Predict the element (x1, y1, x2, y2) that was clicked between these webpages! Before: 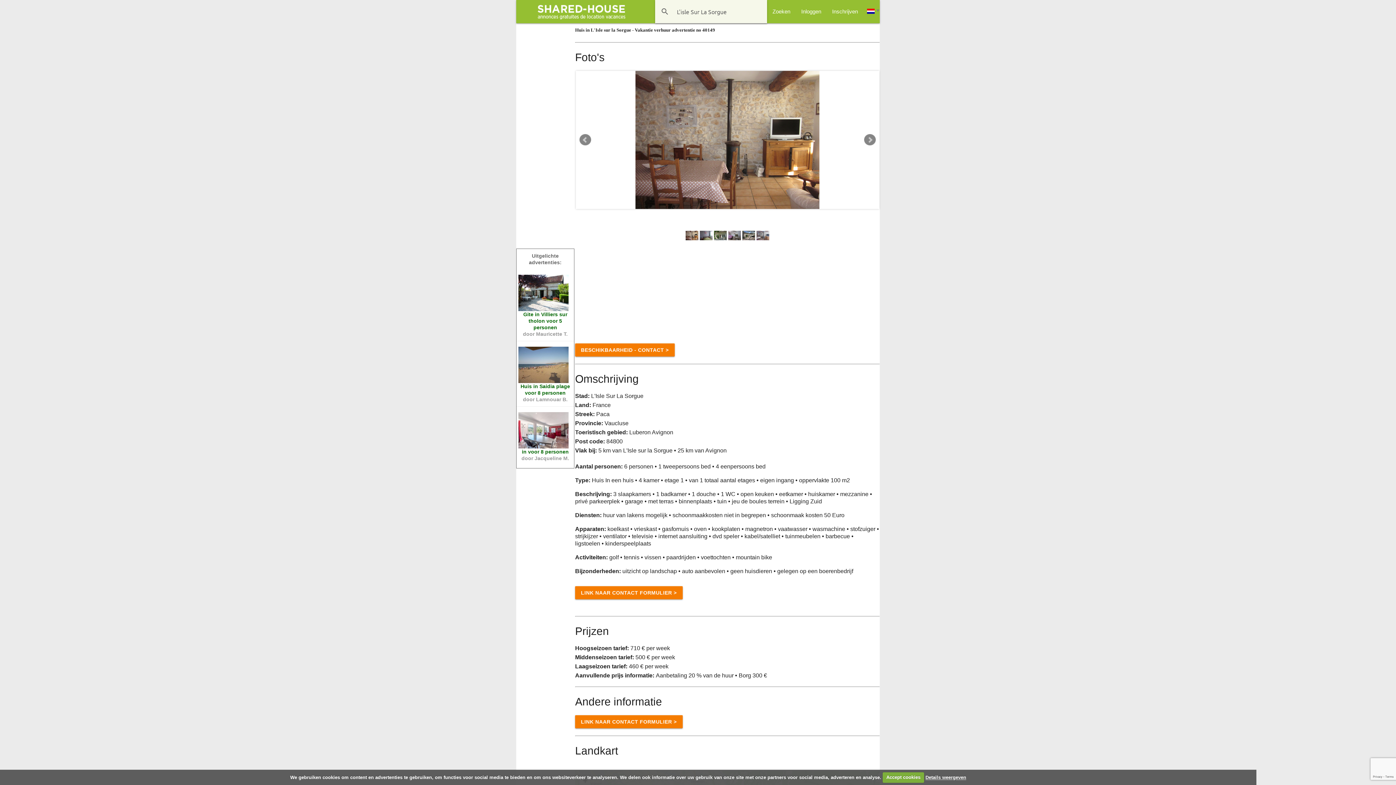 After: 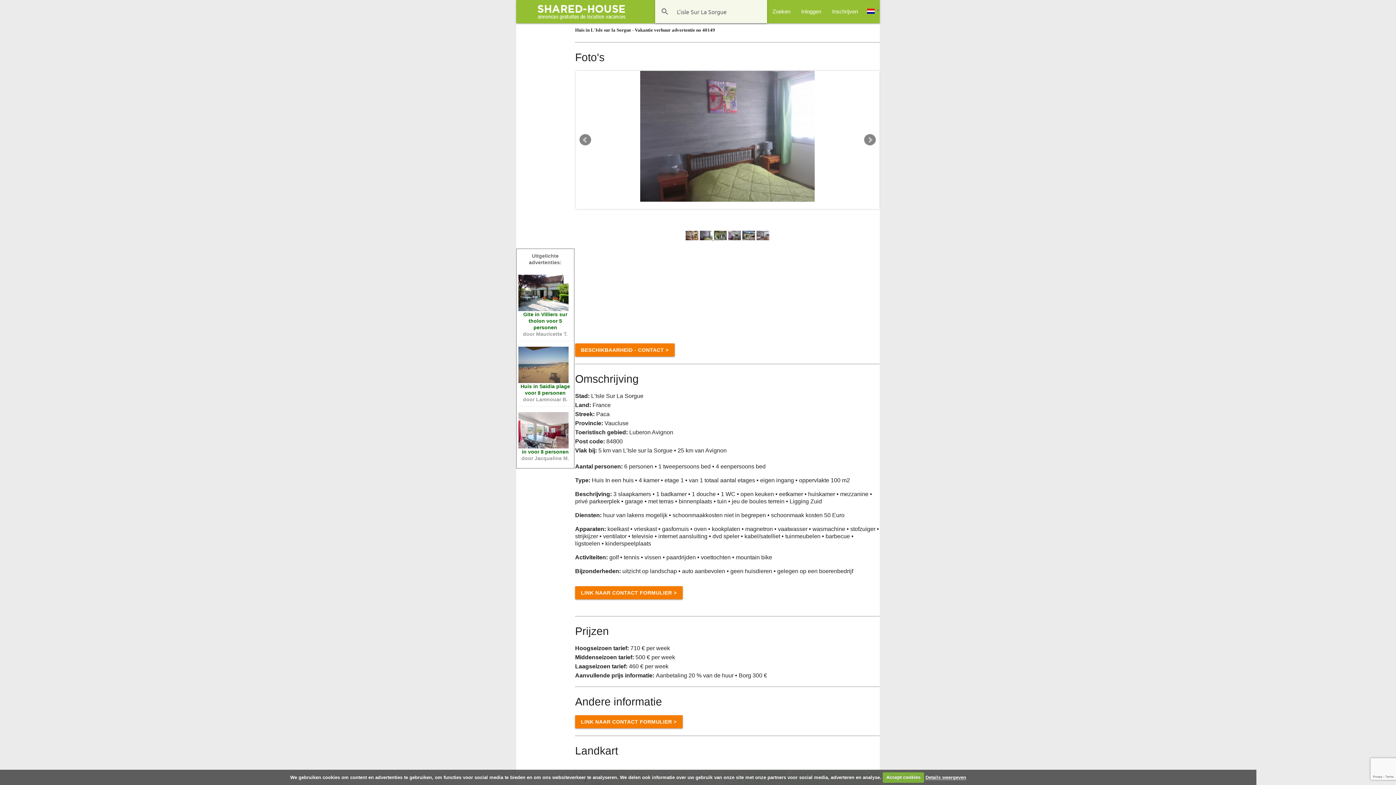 Action: bbox: (700, 235, 714, 241) label:  